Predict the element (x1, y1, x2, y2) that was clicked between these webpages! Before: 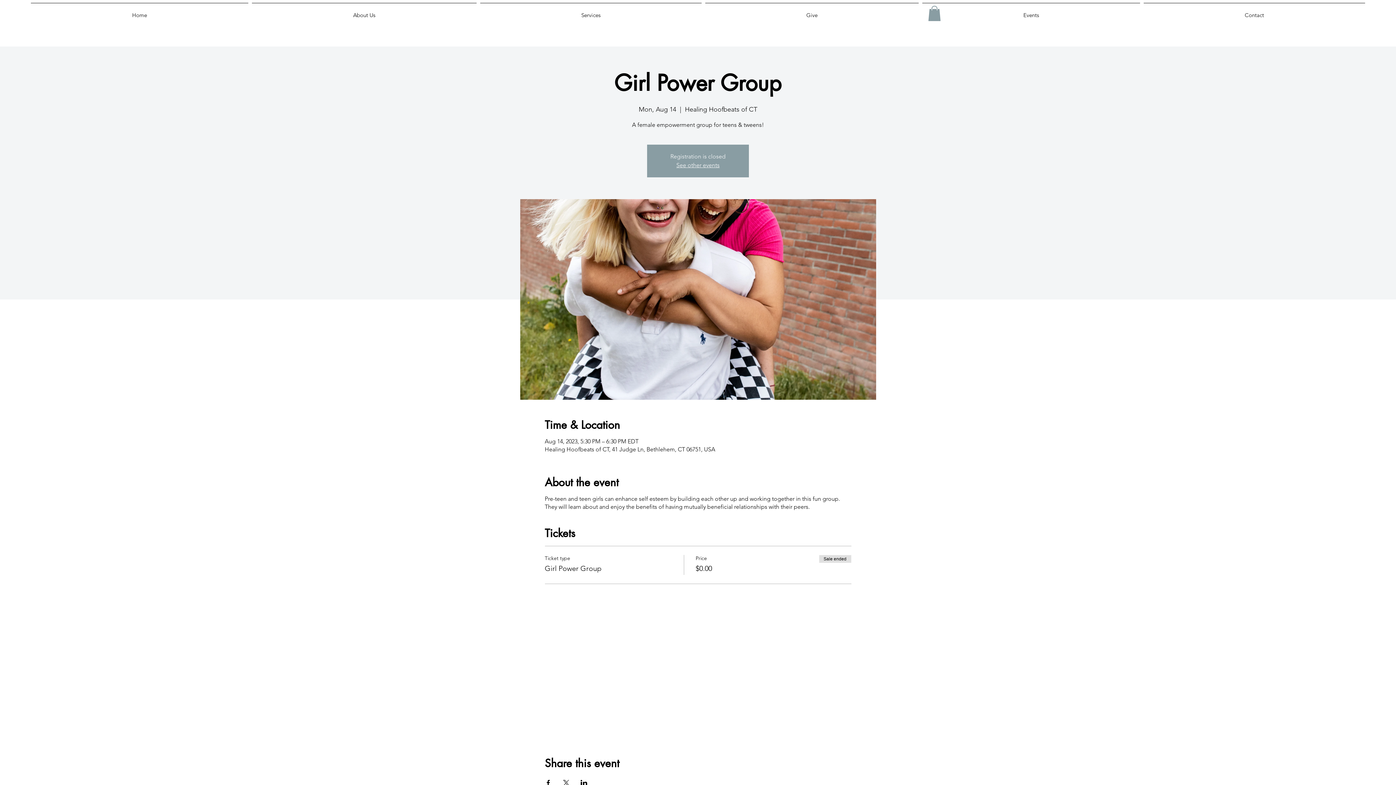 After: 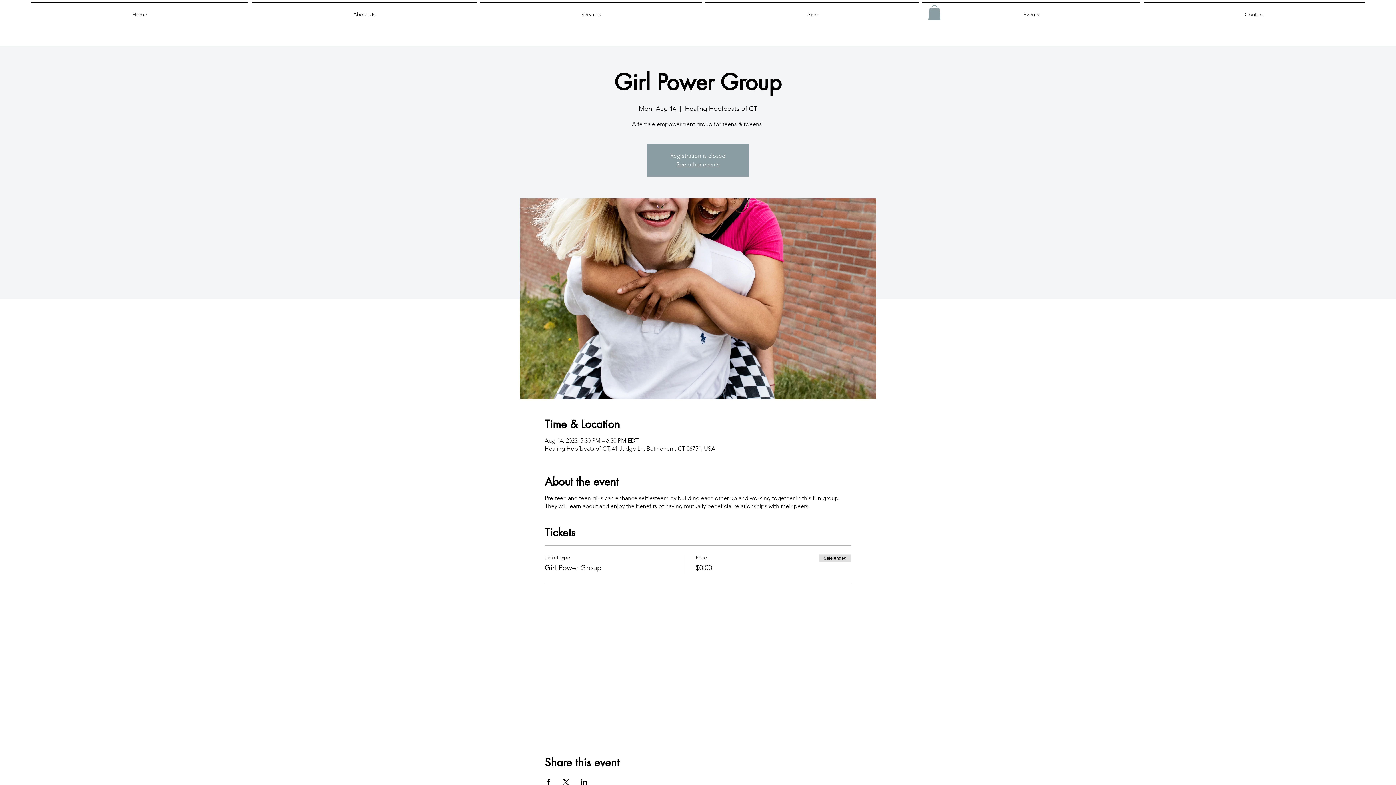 Action: label: Share event on Facebook bbox: (544, 780, 551, 786)